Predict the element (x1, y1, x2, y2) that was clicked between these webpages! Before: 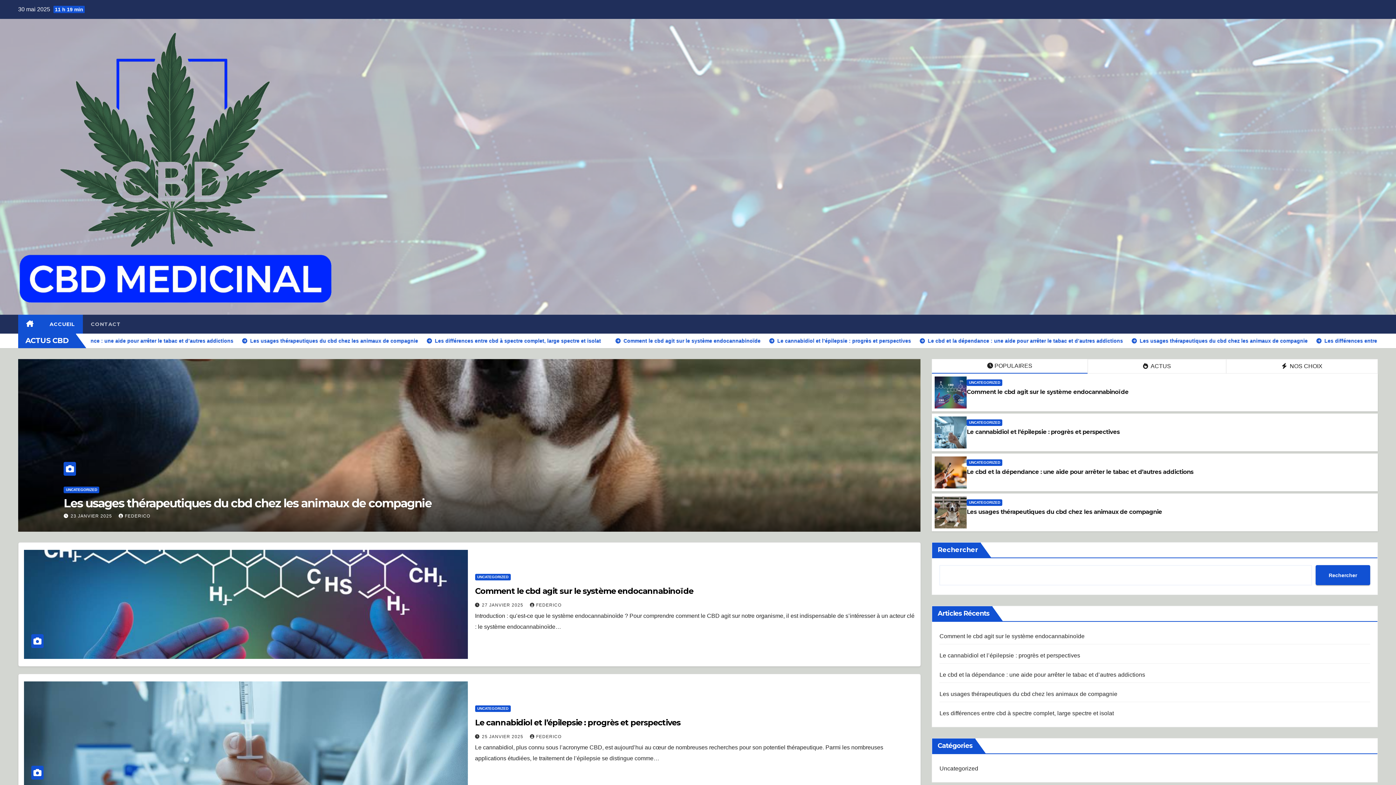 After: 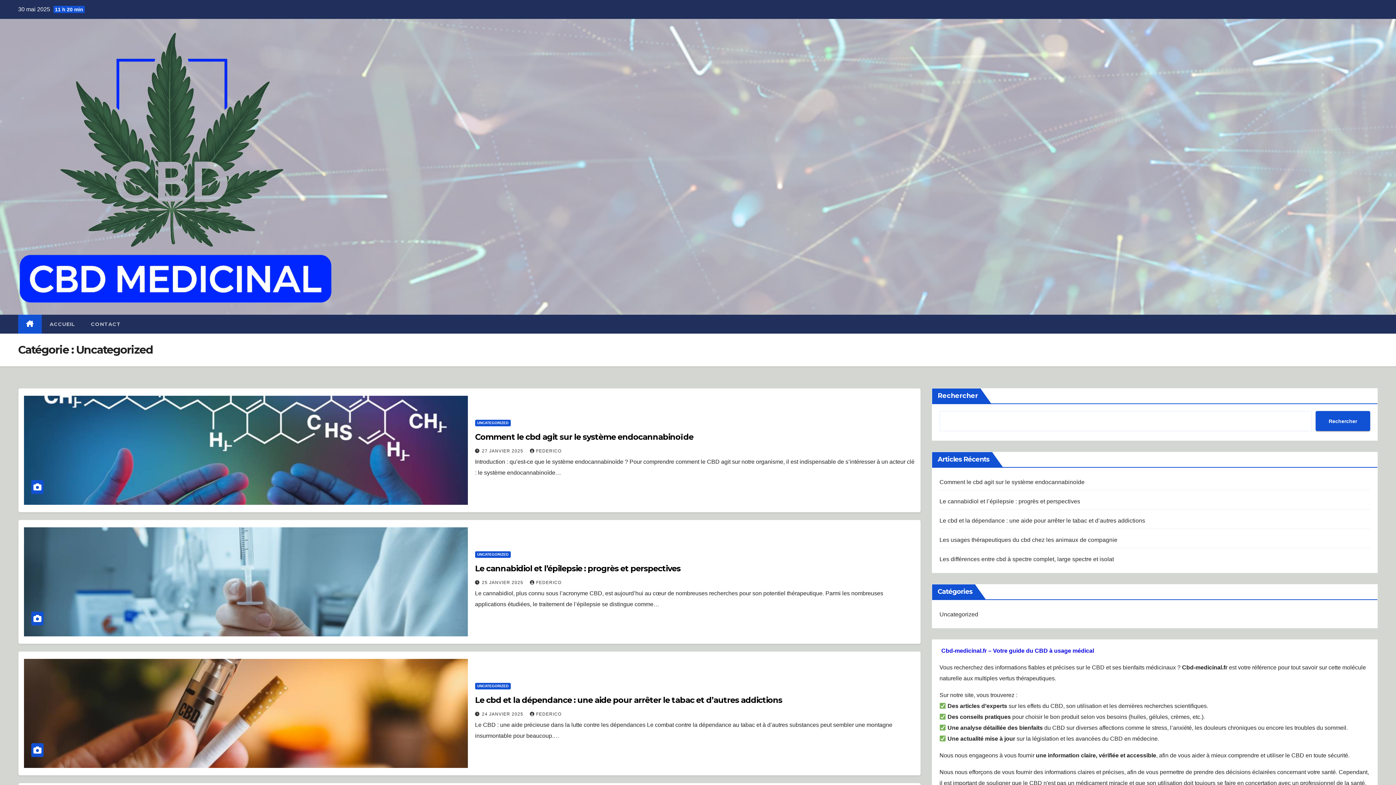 Action: bbox: (967, 379, 1002, 386) label: UNCATEGORIZED